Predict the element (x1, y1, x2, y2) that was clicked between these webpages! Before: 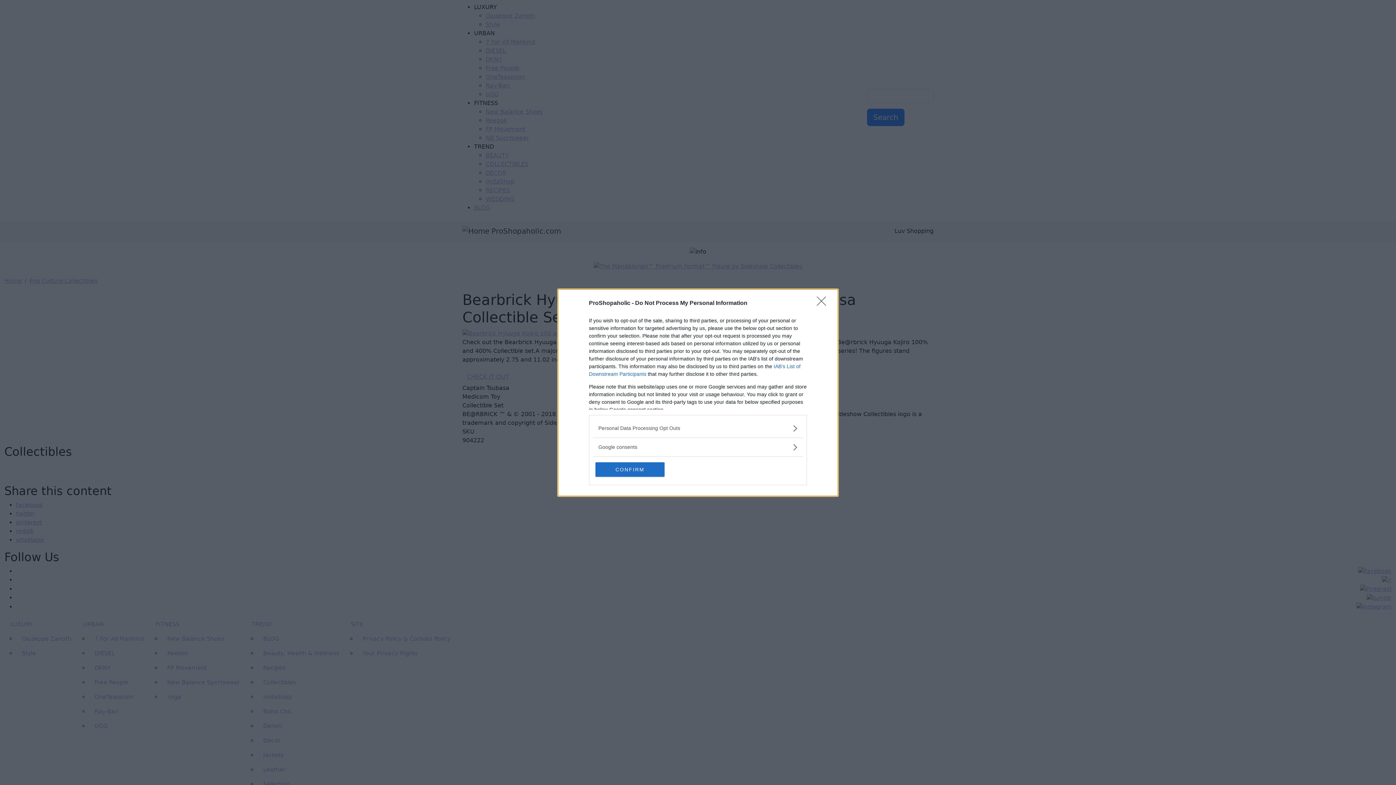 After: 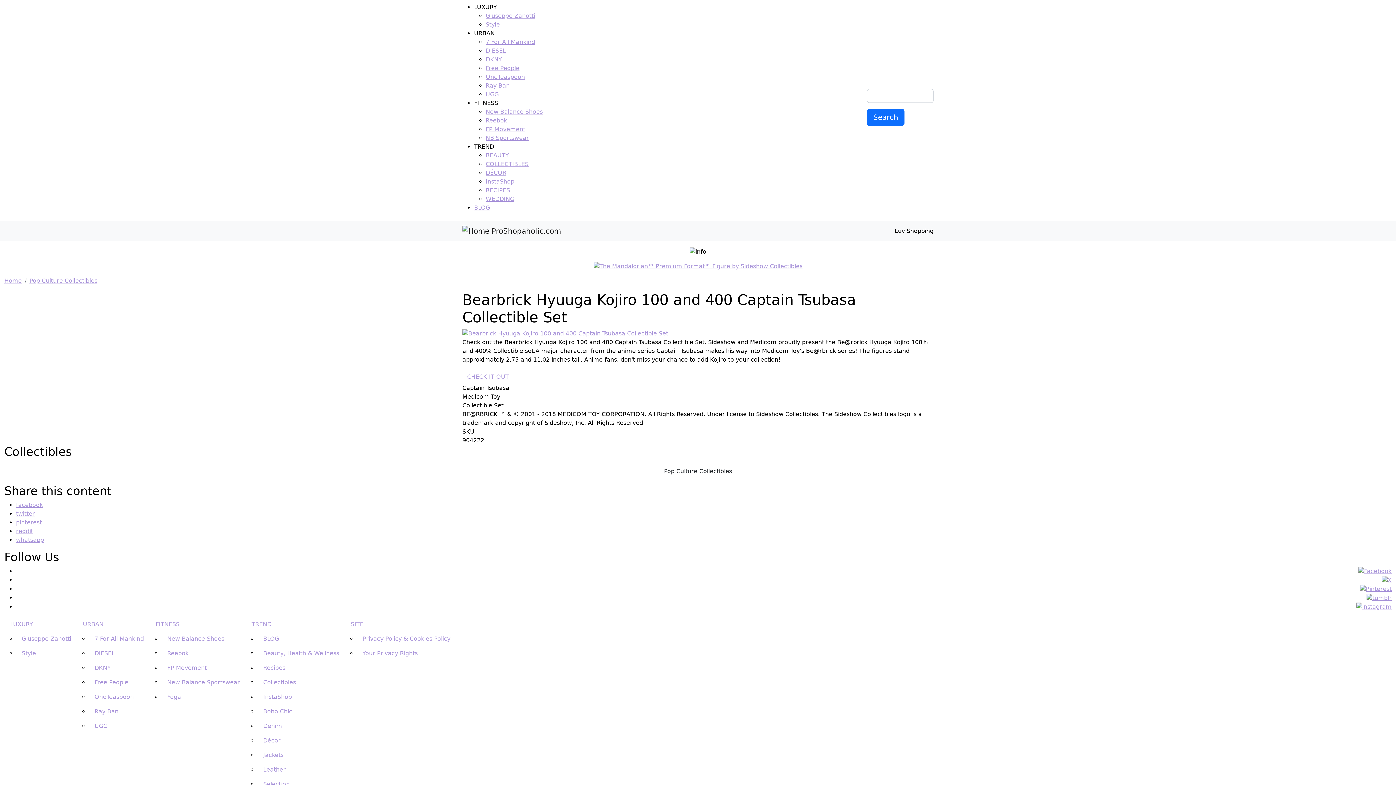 Action: bbox: (817, 296, 830, 310) label: Close